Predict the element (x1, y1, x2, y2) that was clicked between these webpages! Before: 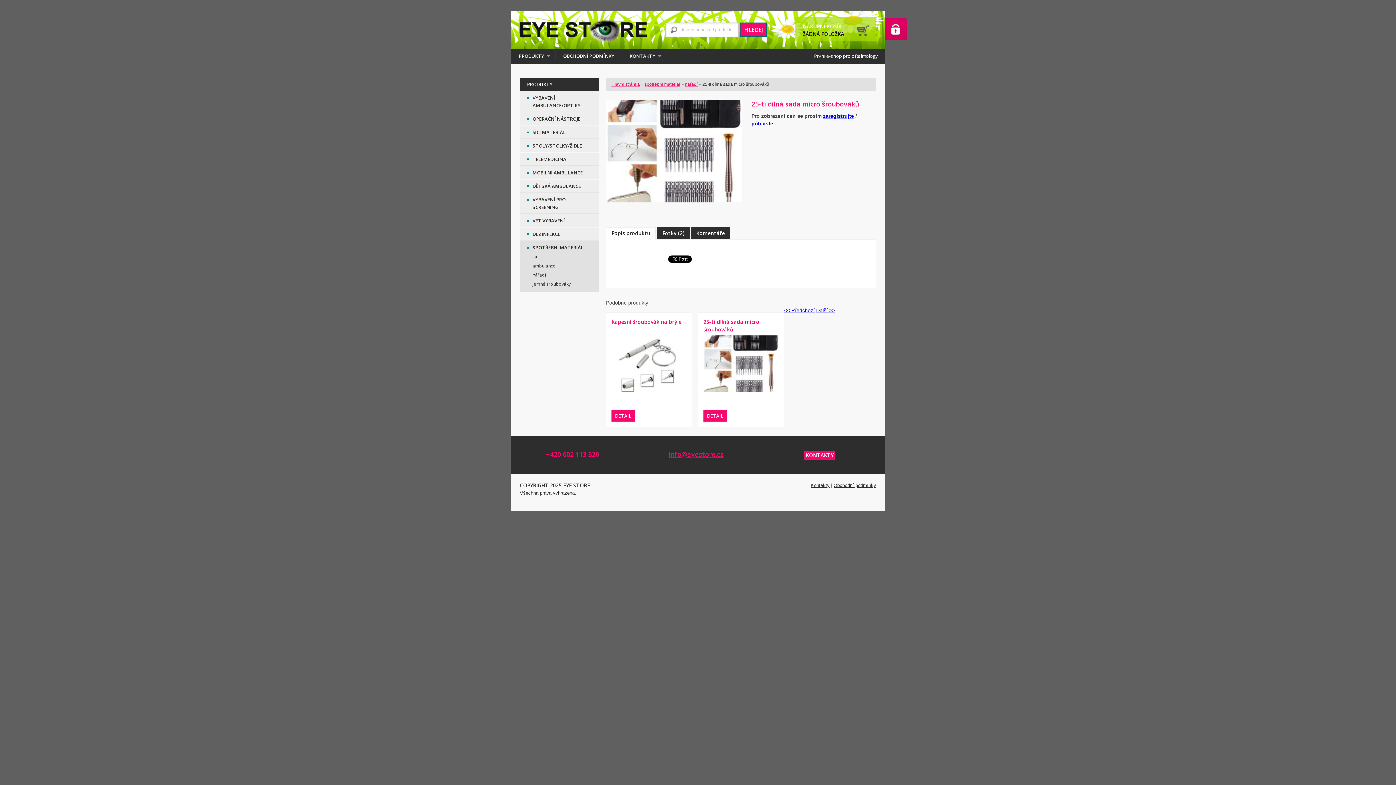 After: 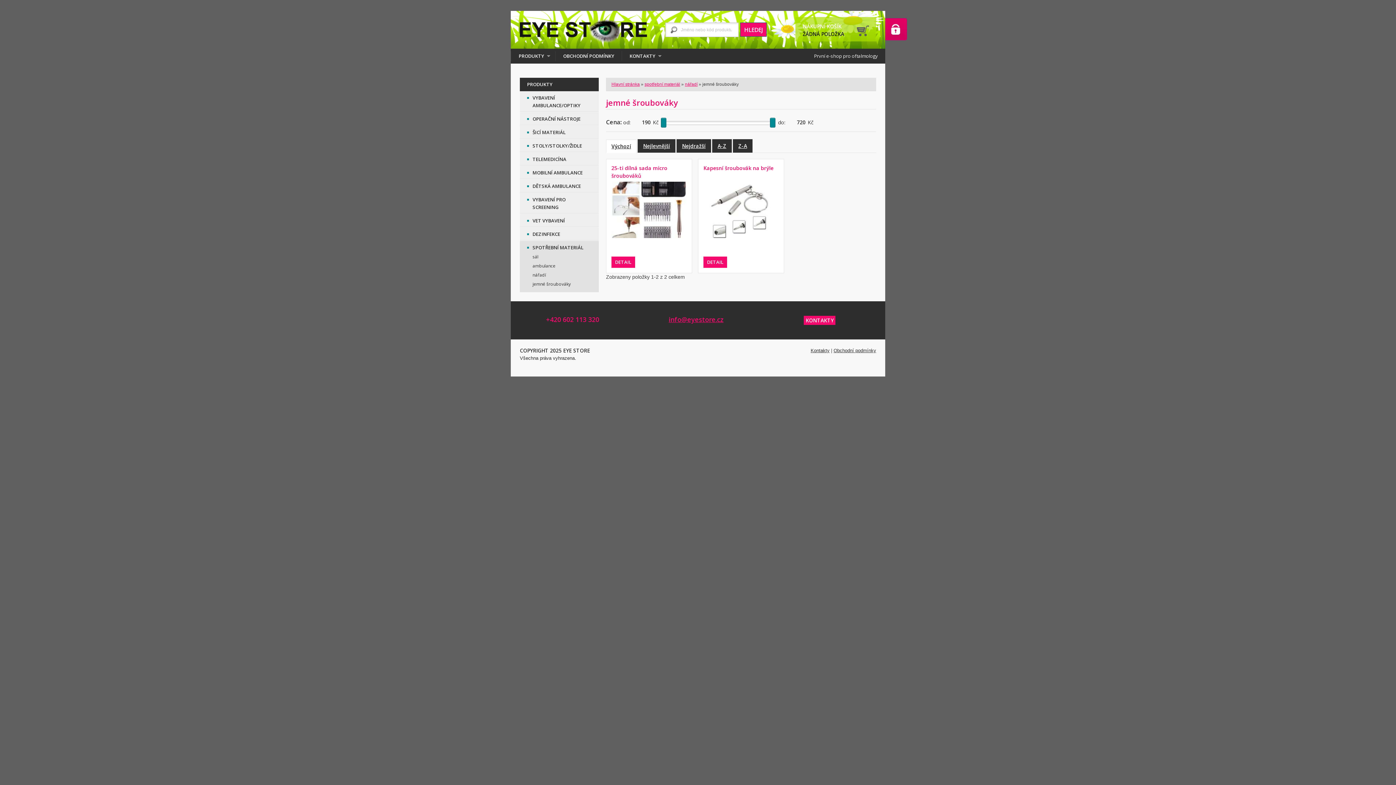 Action: bbox: (520, 279, 598, 288) label: jemné šroubováky